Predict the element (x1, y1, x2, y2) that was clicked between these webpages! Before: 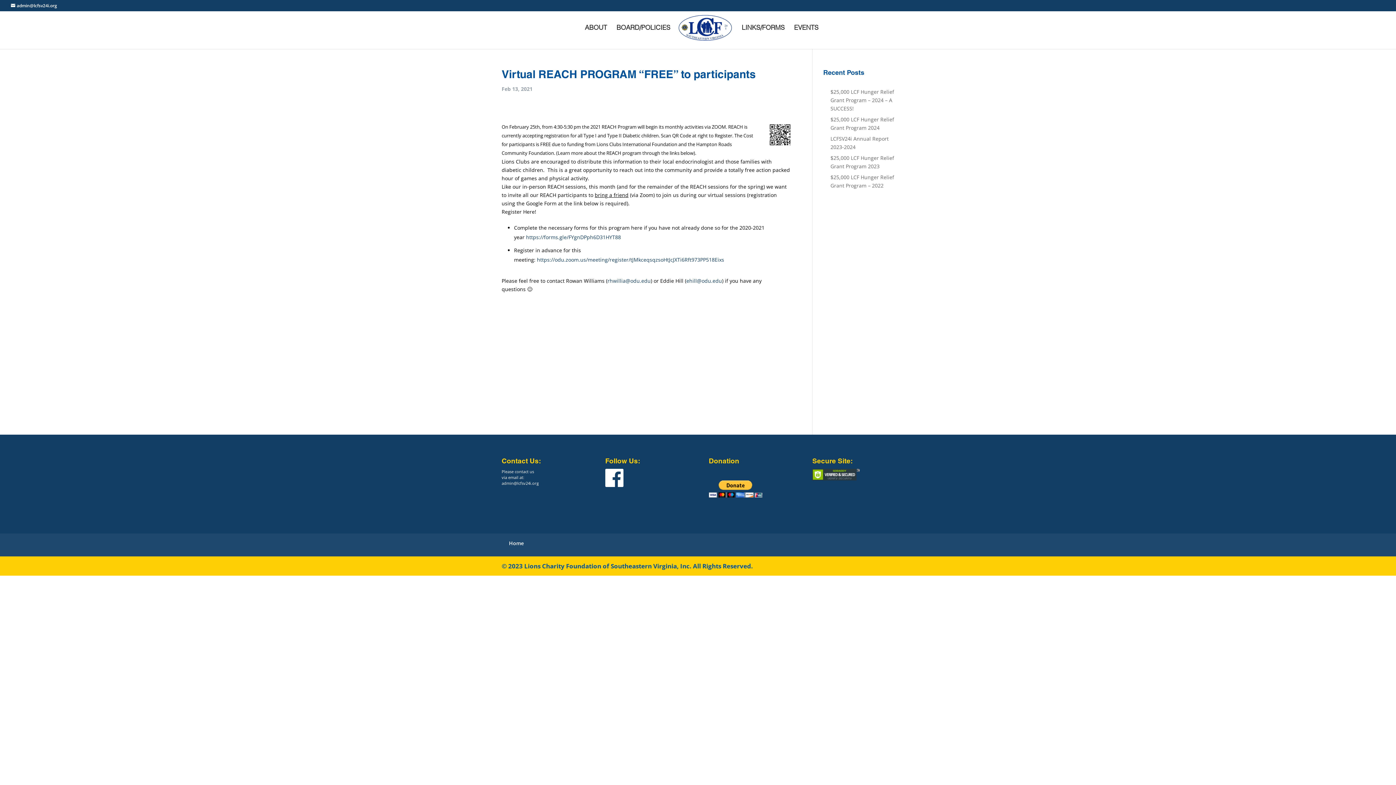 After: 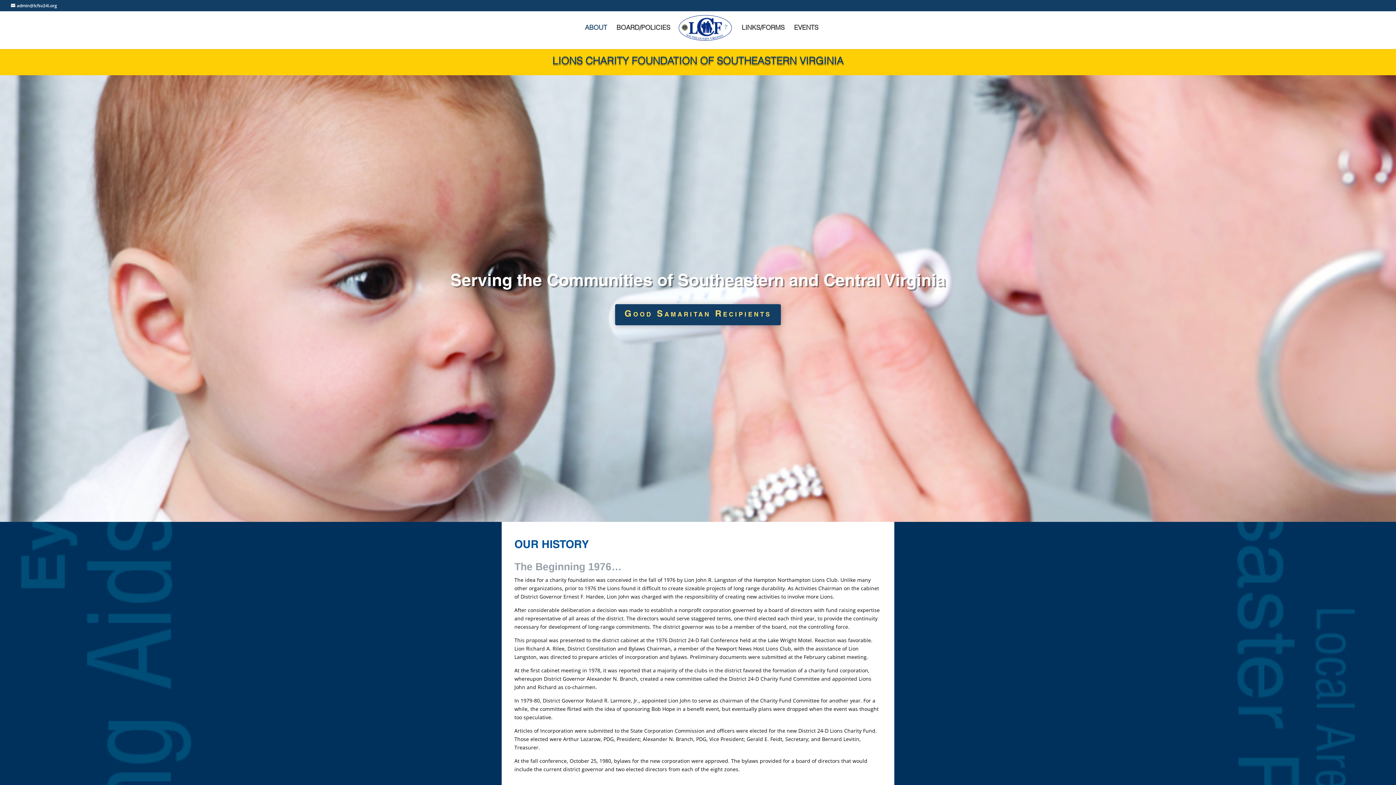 Action: label: ABOUT bbox: (585, 25, 607, 45)